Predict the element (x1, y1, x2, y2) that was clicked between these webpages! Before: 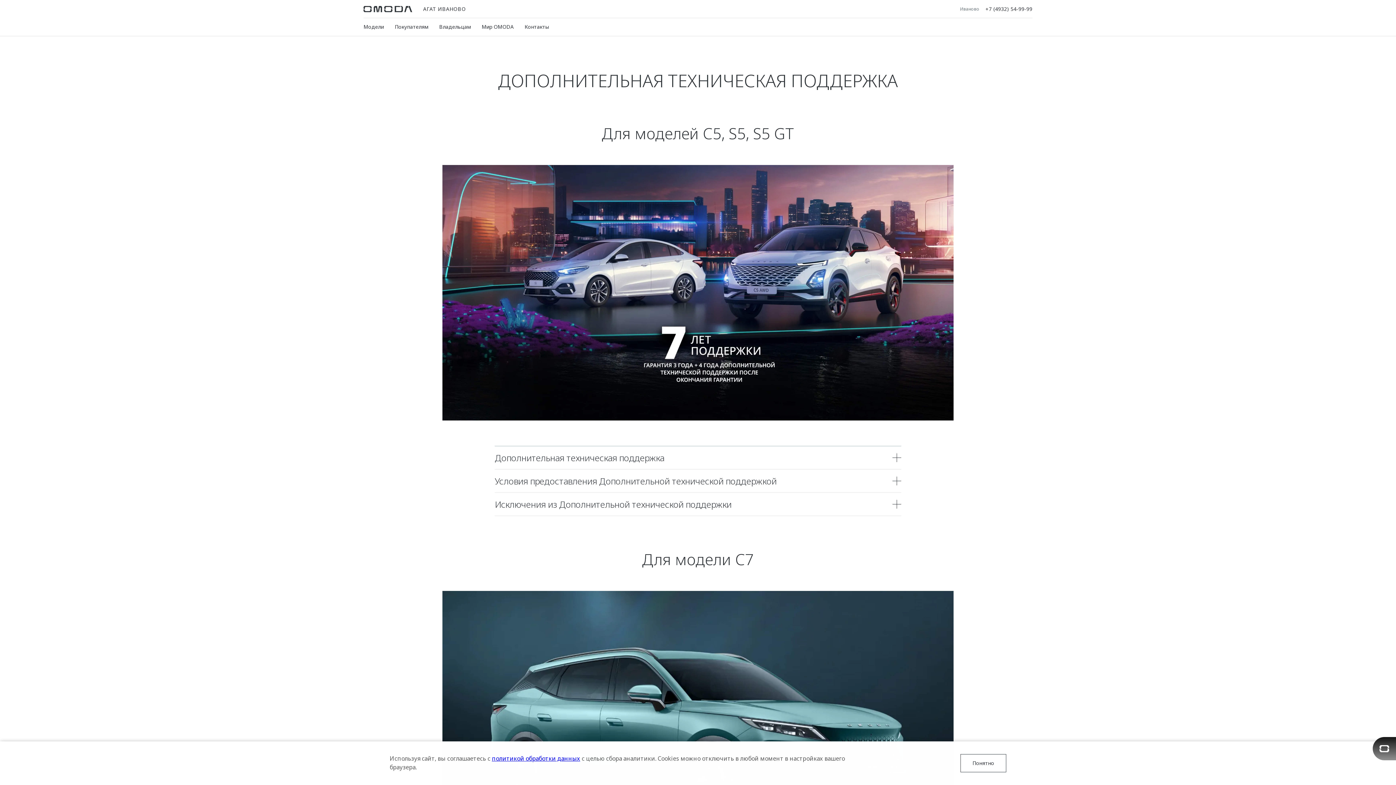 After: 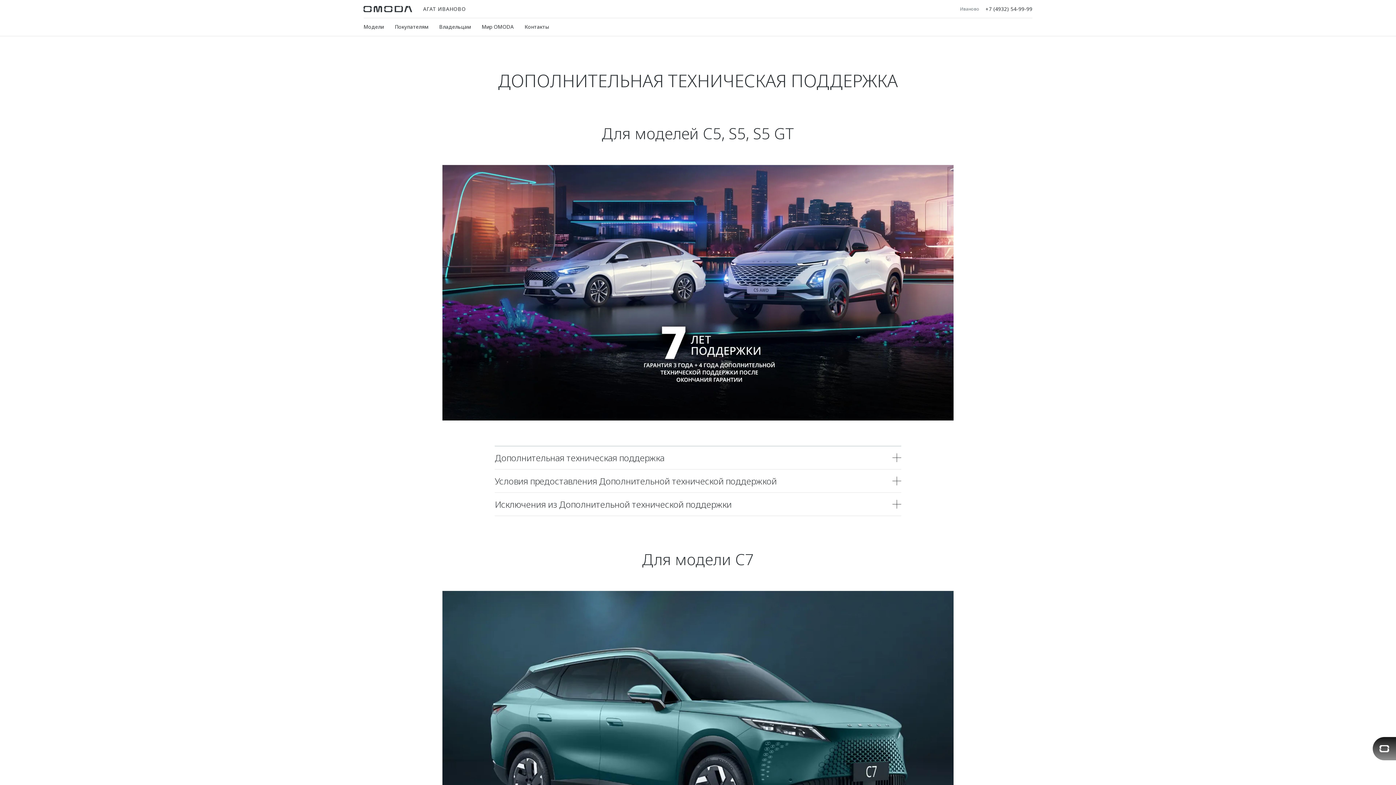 Action: label: Понятно bbox: (960, 754, 1006, 772)